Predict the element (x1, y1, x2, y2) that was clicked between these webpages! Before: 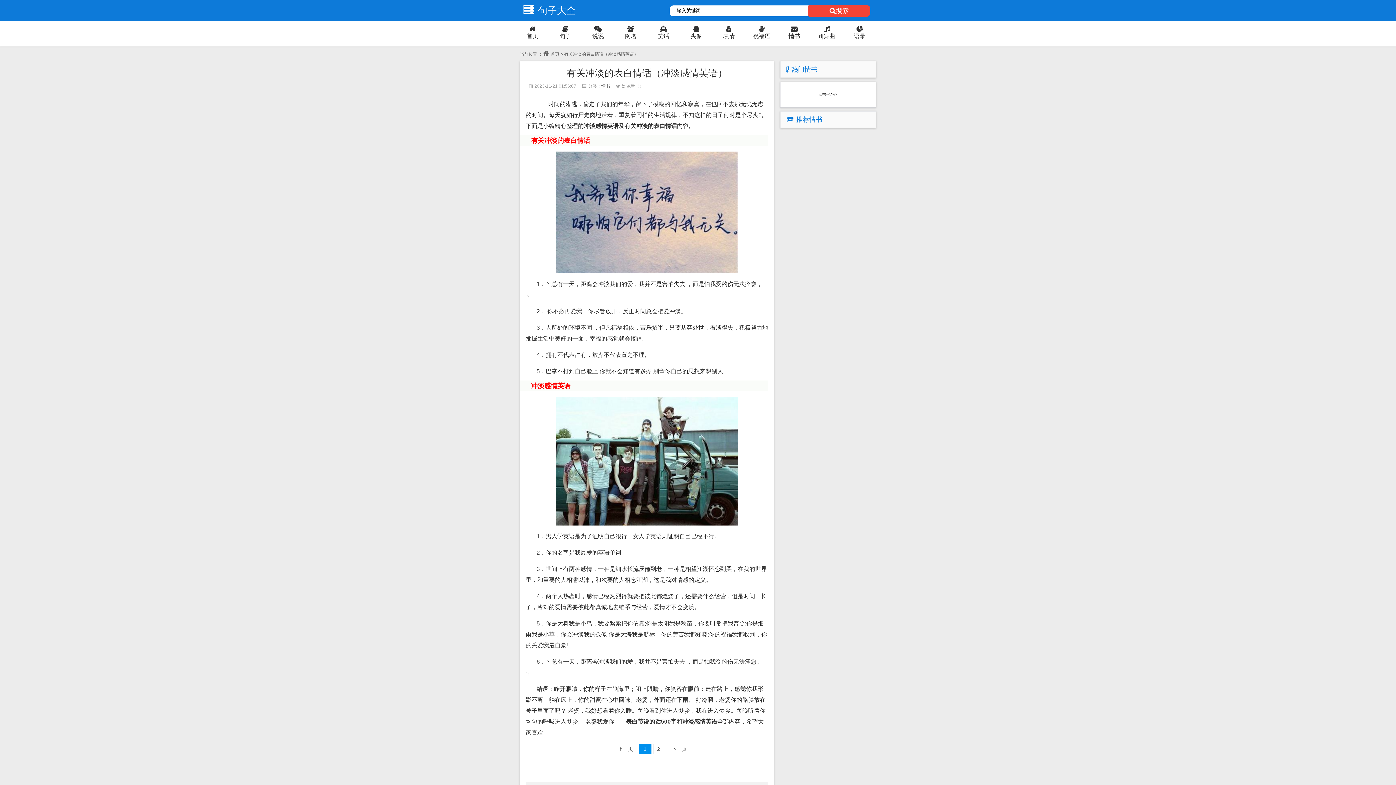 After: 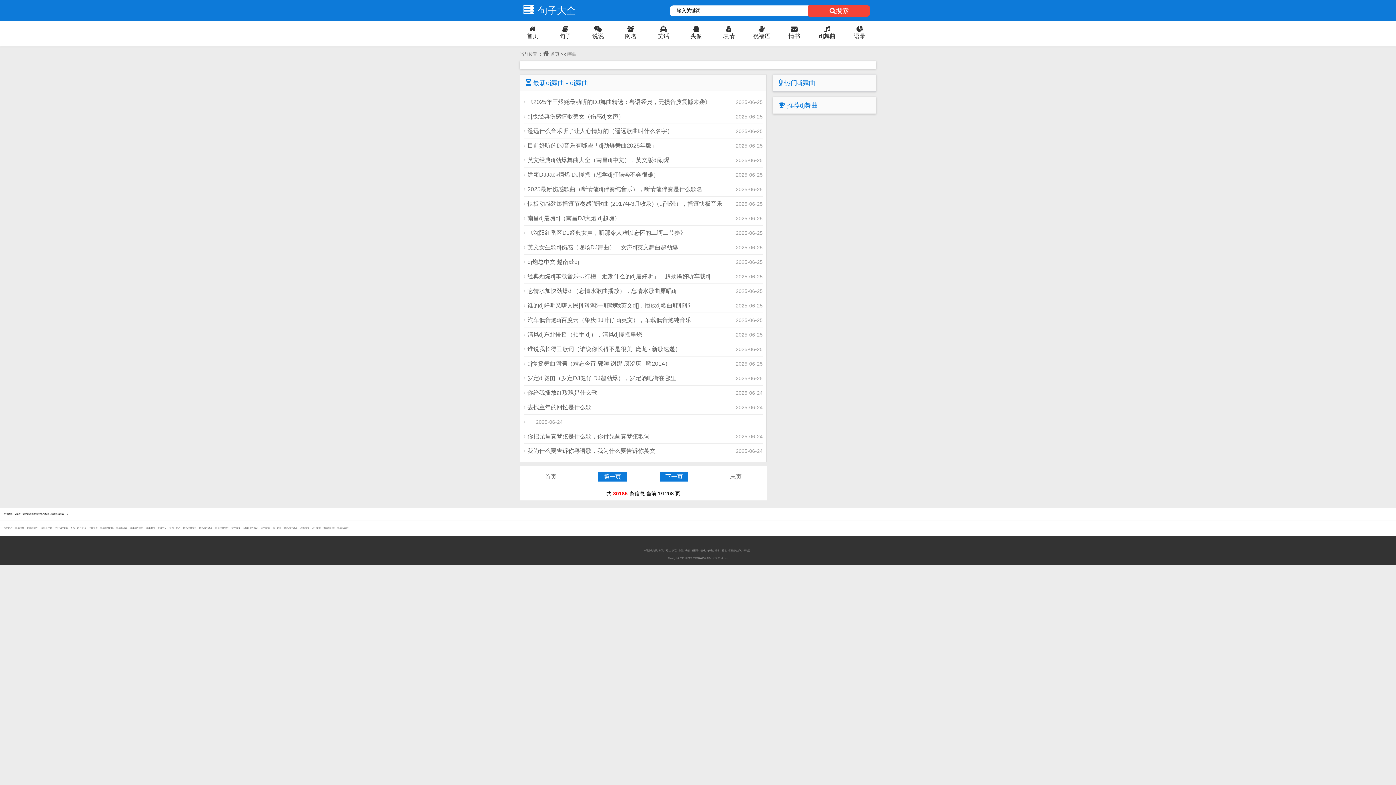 Action: label: dj舞曲 bbox: (810, 25, 843, 40)